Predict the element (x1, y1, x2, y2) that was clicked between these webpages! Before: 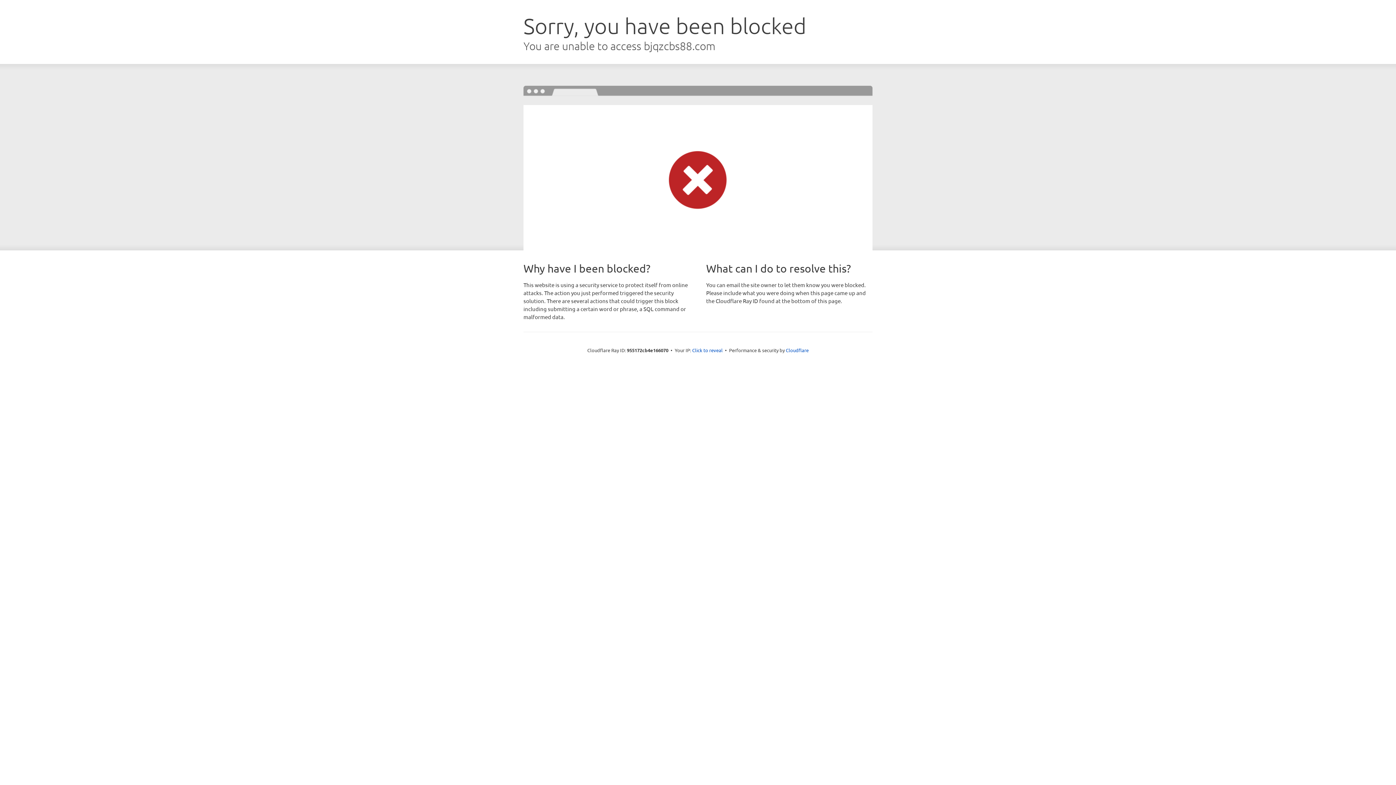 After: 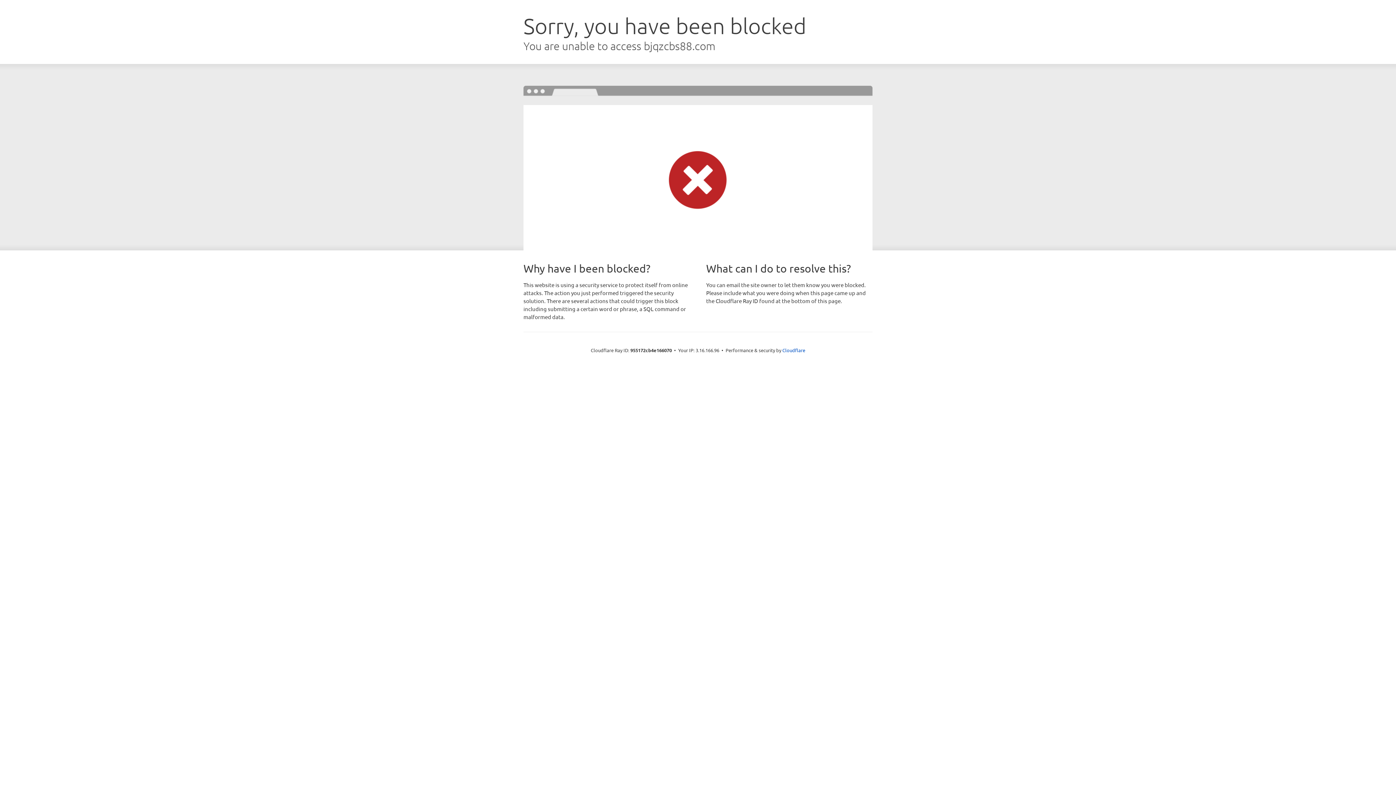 Action: label: Click to reveal bbox: (692, 346, 722, 353)